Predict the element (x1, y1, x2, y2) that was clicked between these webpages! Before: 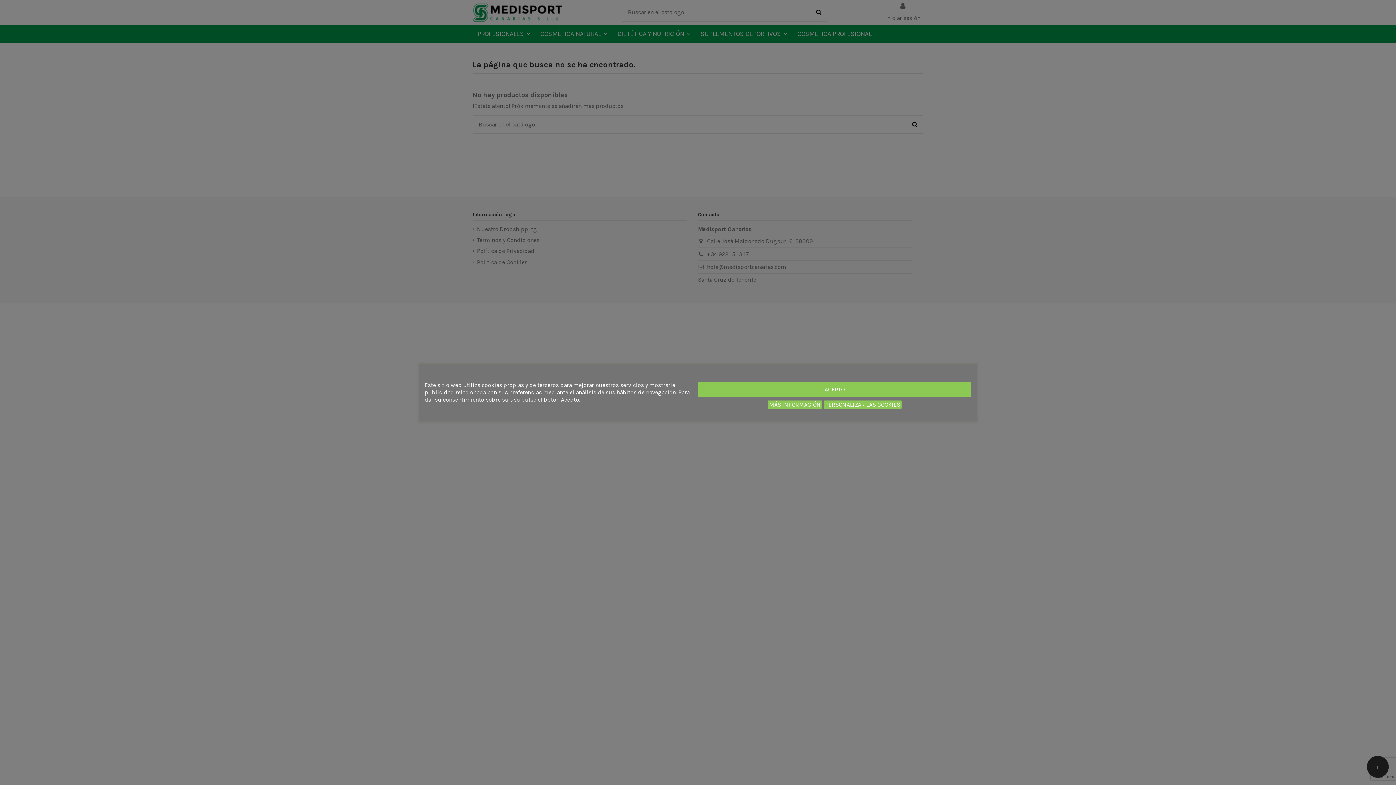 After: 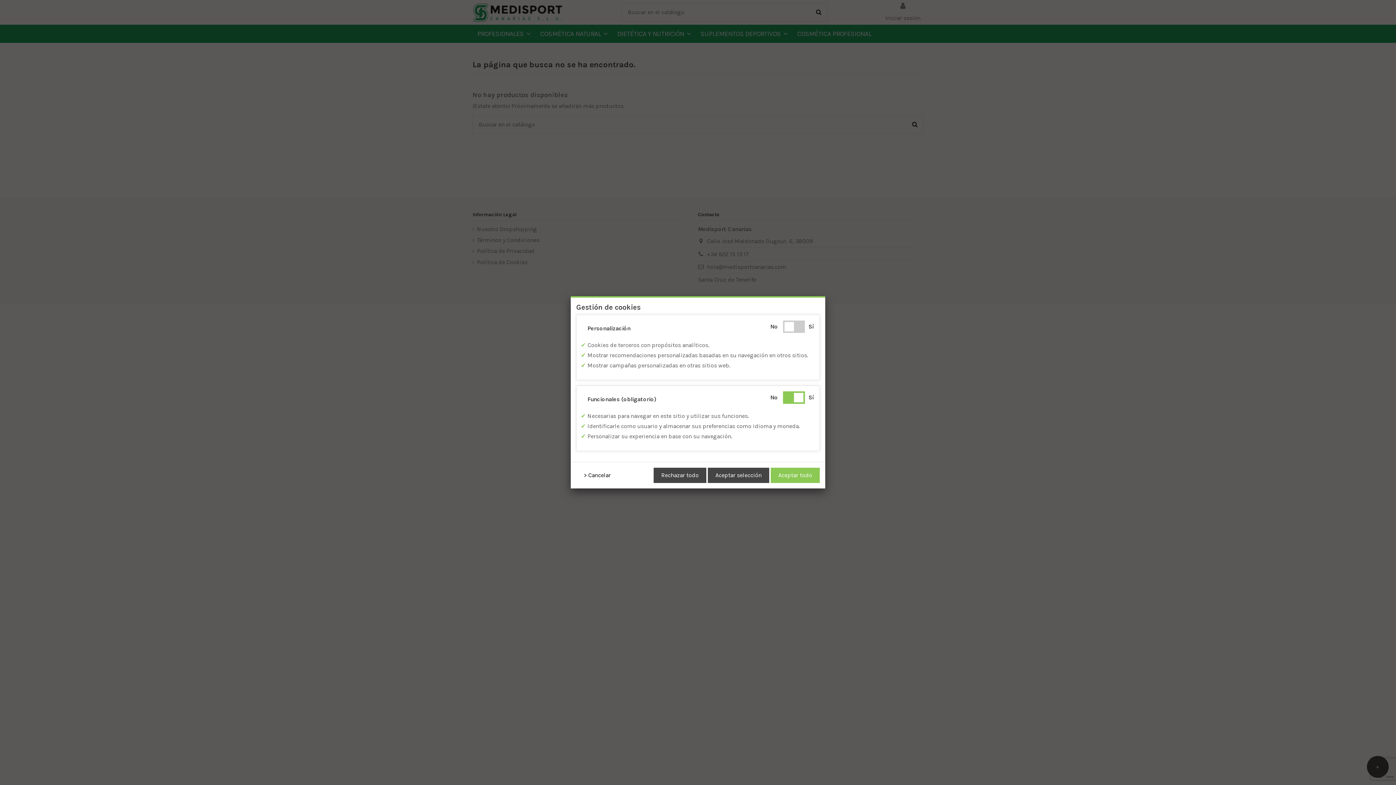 Action: bbox: (824, 400, 901, 409) label: PERSONALIZAR LAS COOKIES